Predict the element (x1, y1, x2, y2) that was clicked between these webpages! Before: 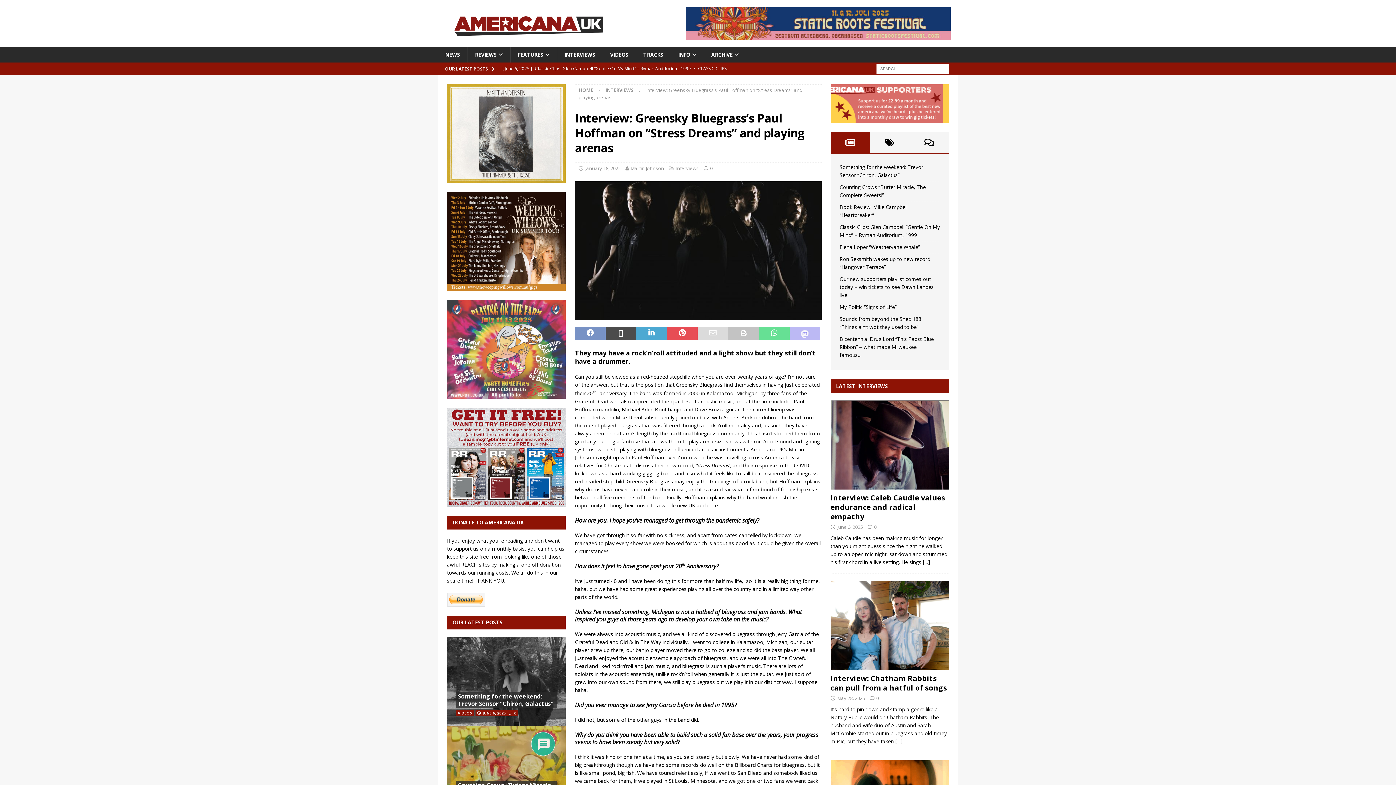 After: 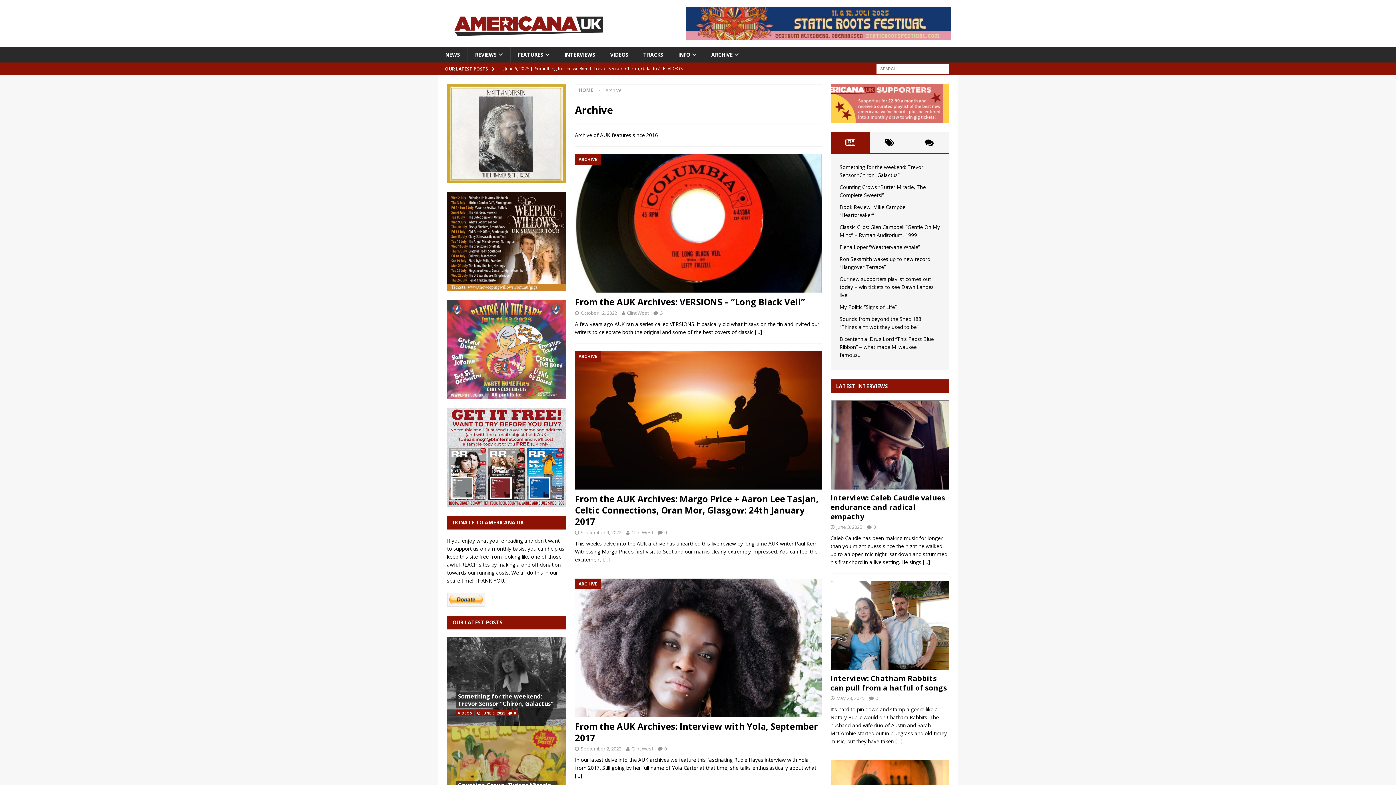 Action: label: ARCHIVE bbox: (703, 47, 746, 62)